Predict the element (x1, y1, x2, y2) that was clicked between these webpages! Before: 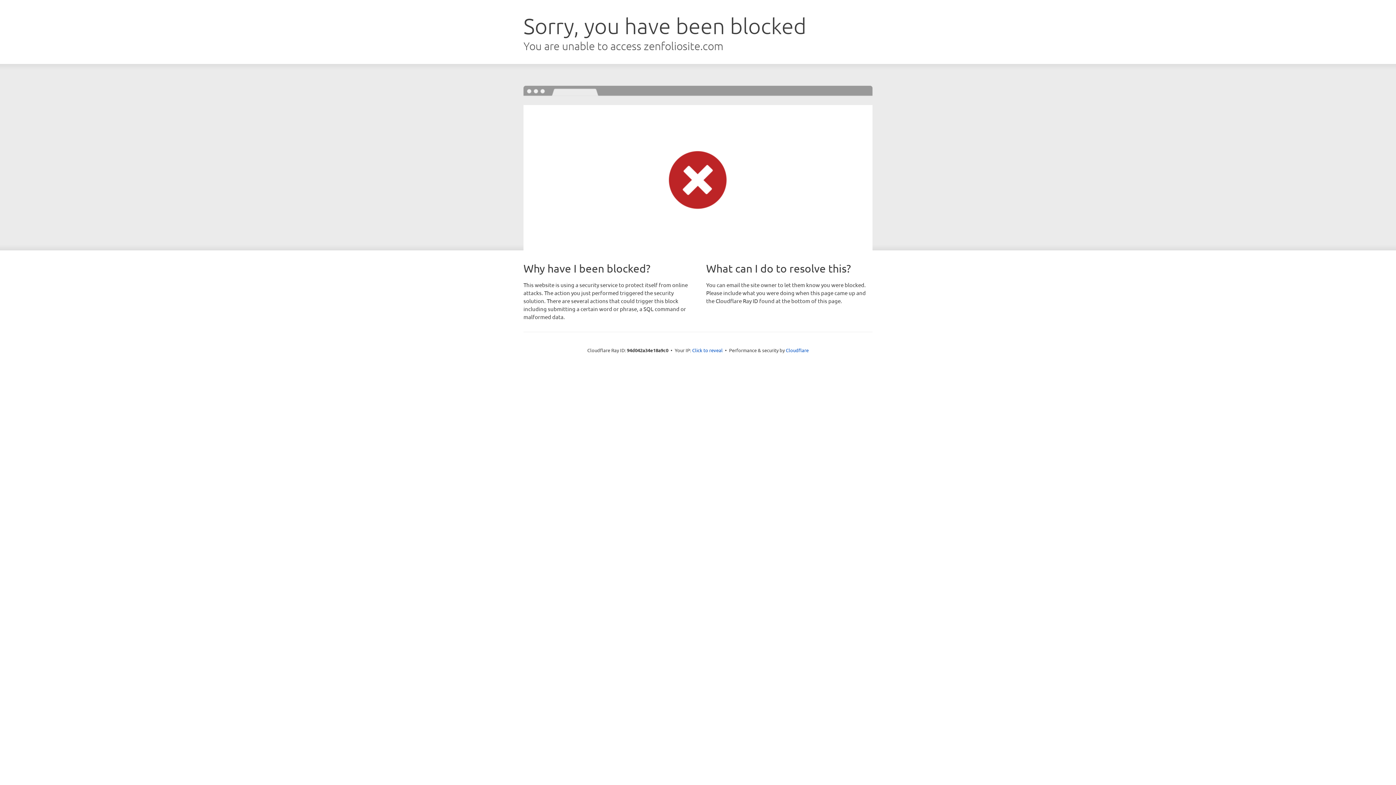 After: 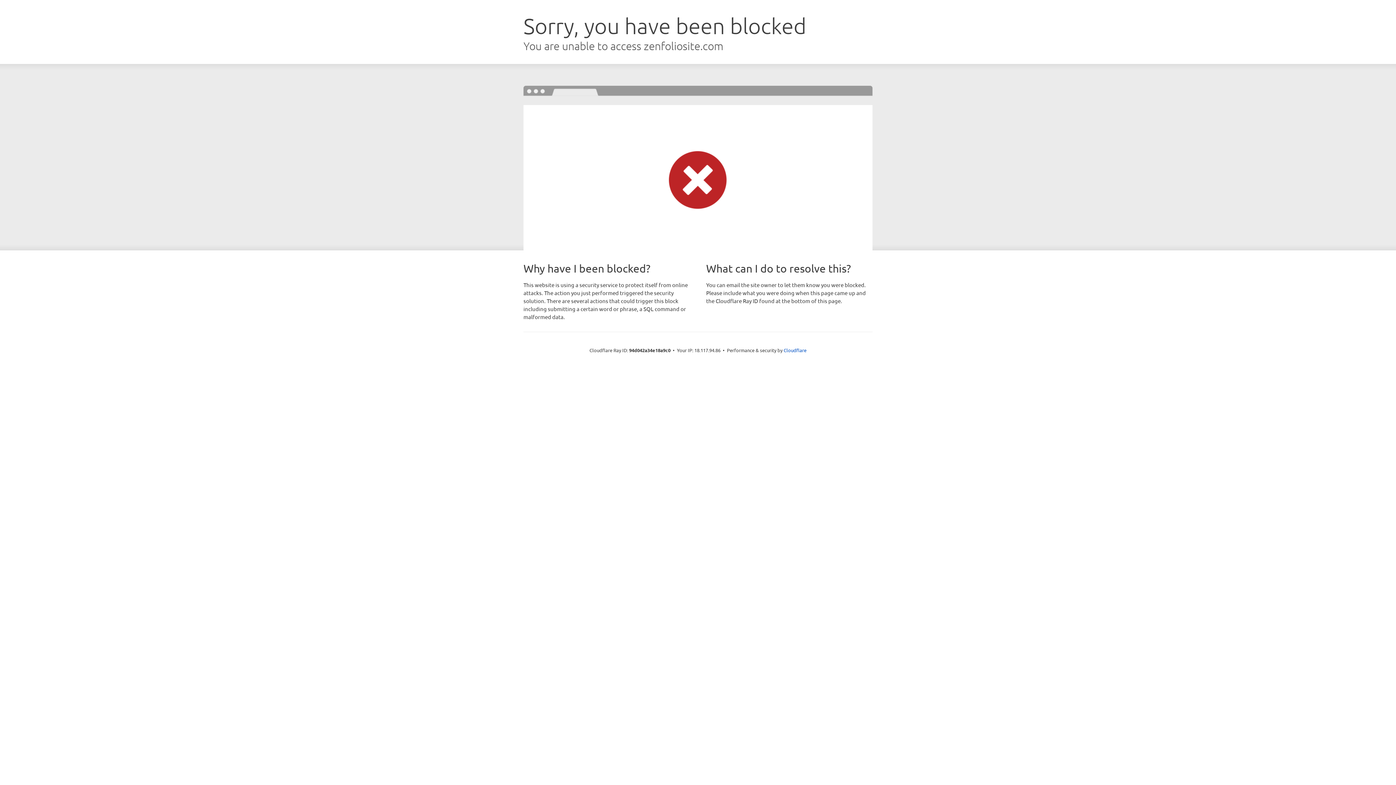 Action: bbox: (692, 346, 722, 353) label: Click to reveal